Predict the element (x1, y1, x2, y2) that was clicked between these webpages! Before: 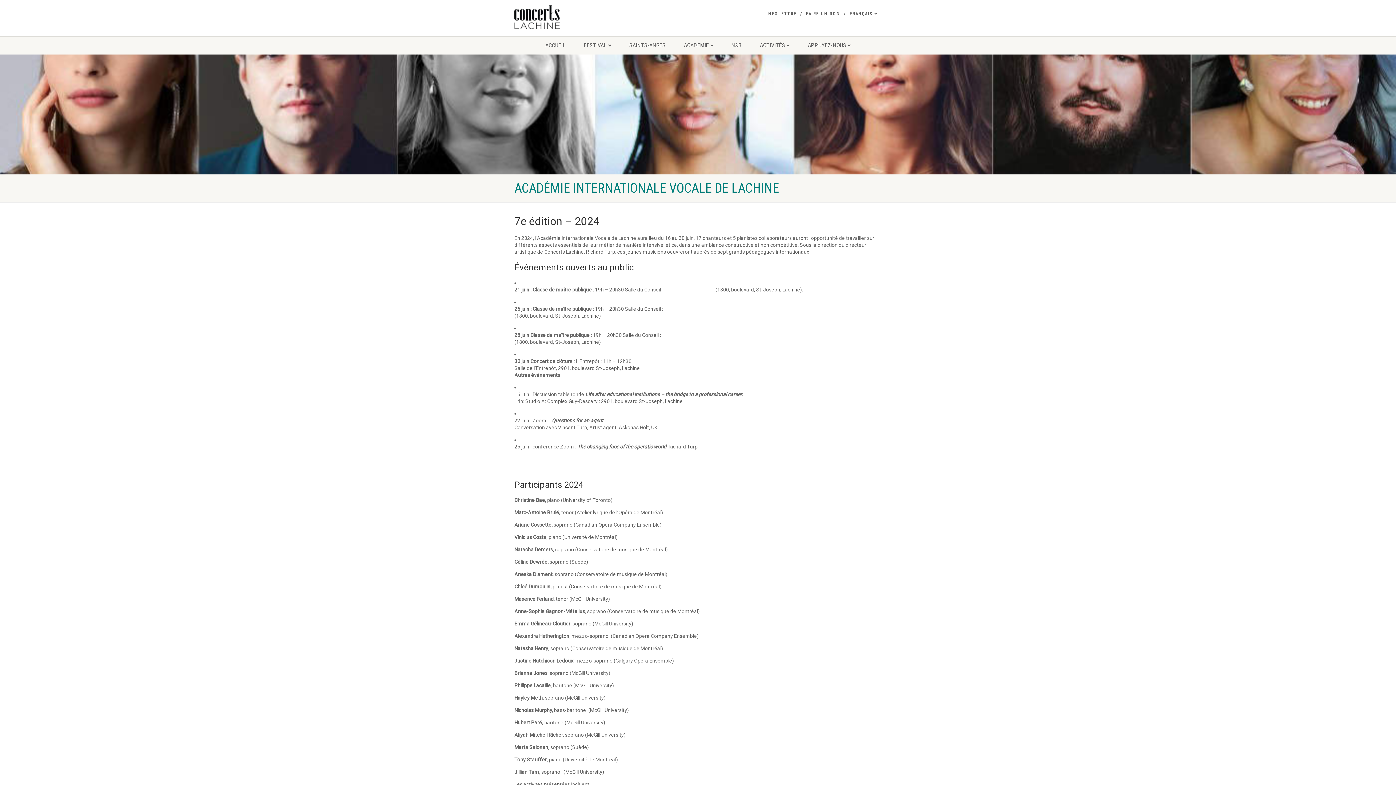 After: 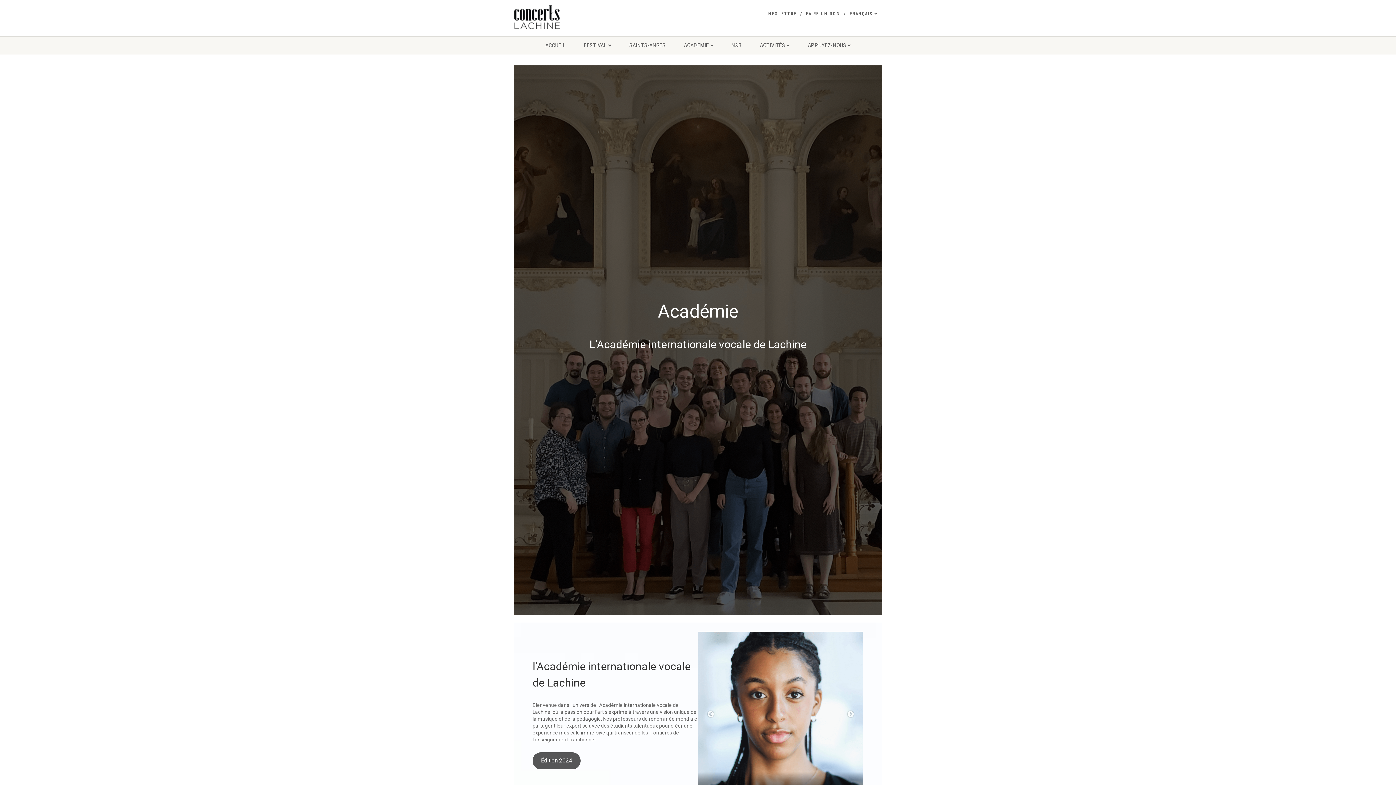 Action: bbox: (674, 36, 722, 54) label: ACADÉMIE 